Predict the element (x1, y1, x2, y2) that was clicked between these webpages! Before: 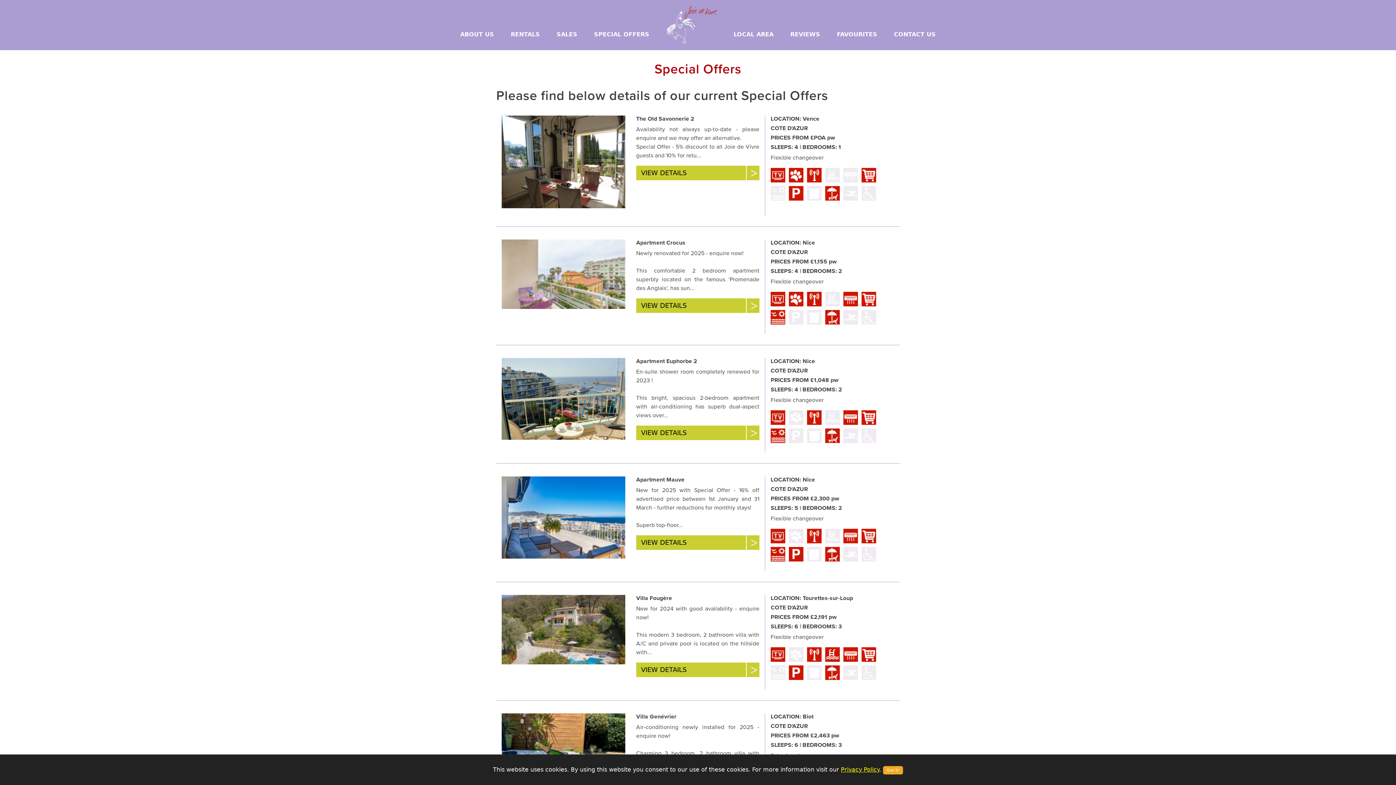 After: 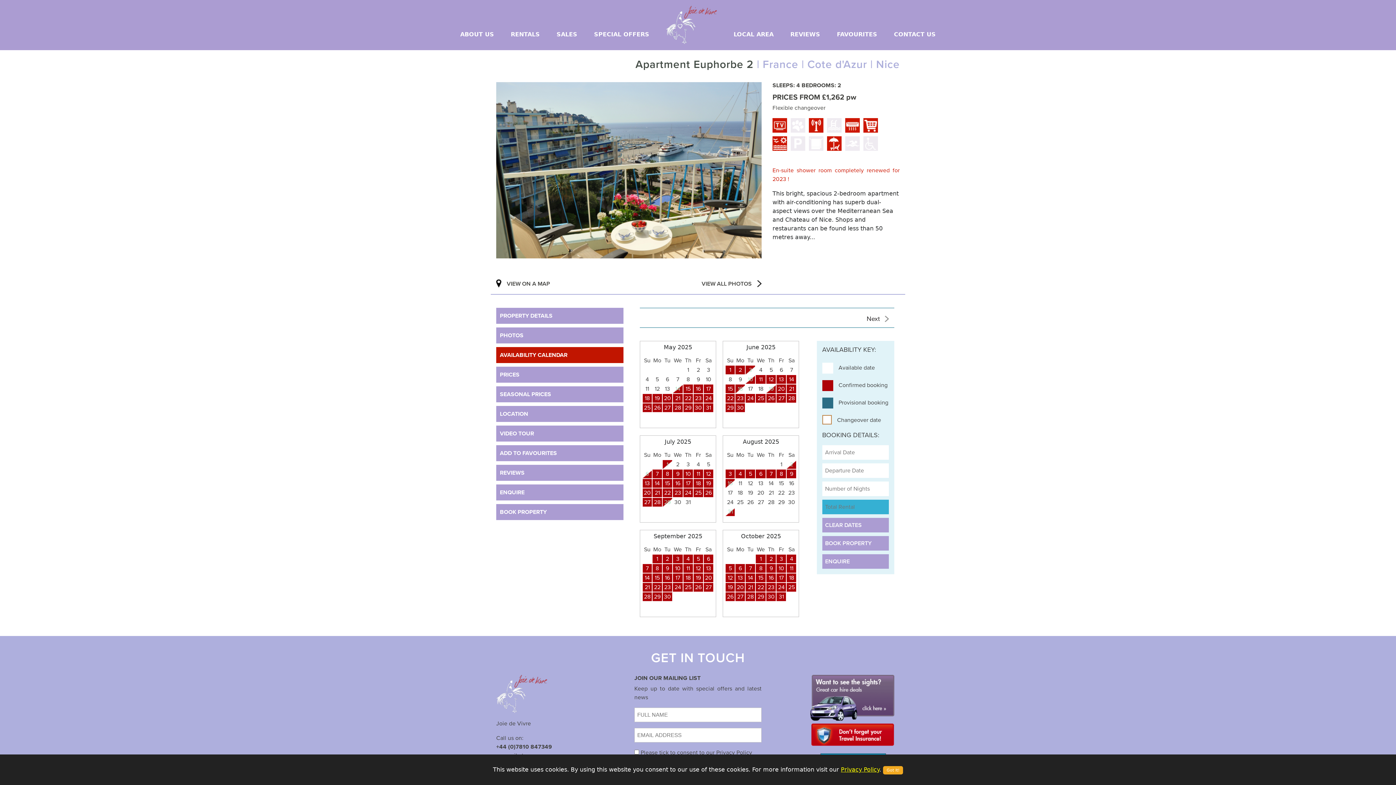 Action: bbox: (501, 395, 625, 402)